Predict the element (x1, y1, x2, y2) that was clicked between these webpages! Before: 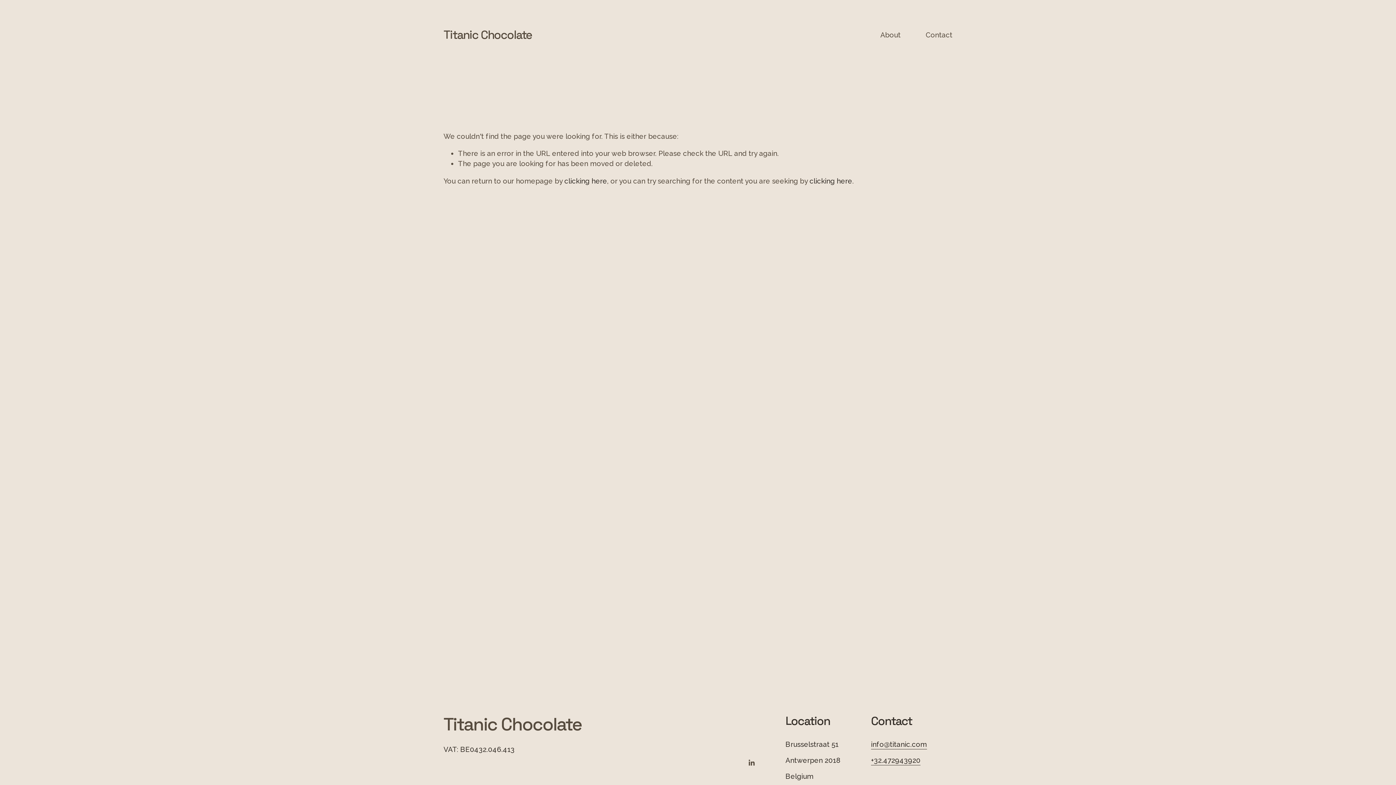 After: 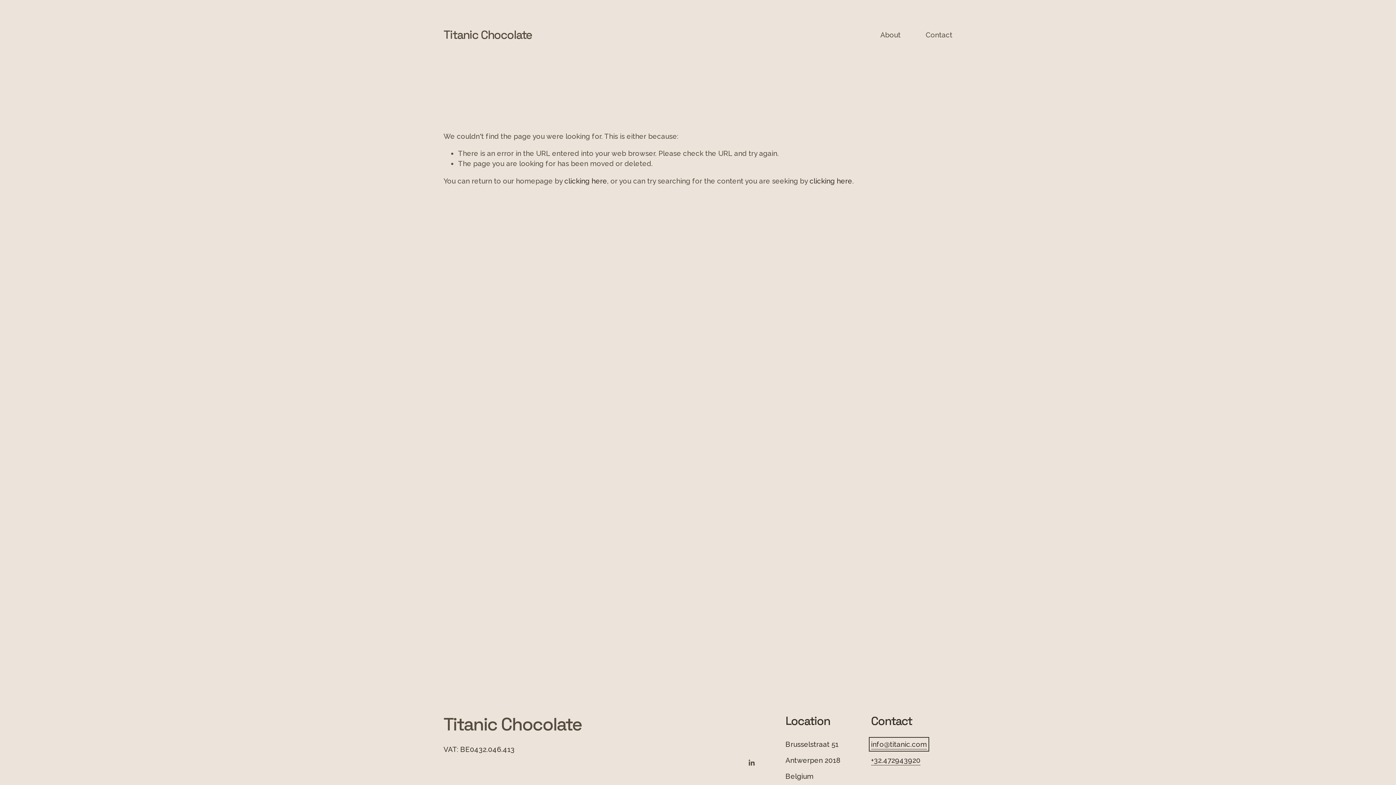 Action: bbox: (871, 739, 927, 749) label: info@titanic.com